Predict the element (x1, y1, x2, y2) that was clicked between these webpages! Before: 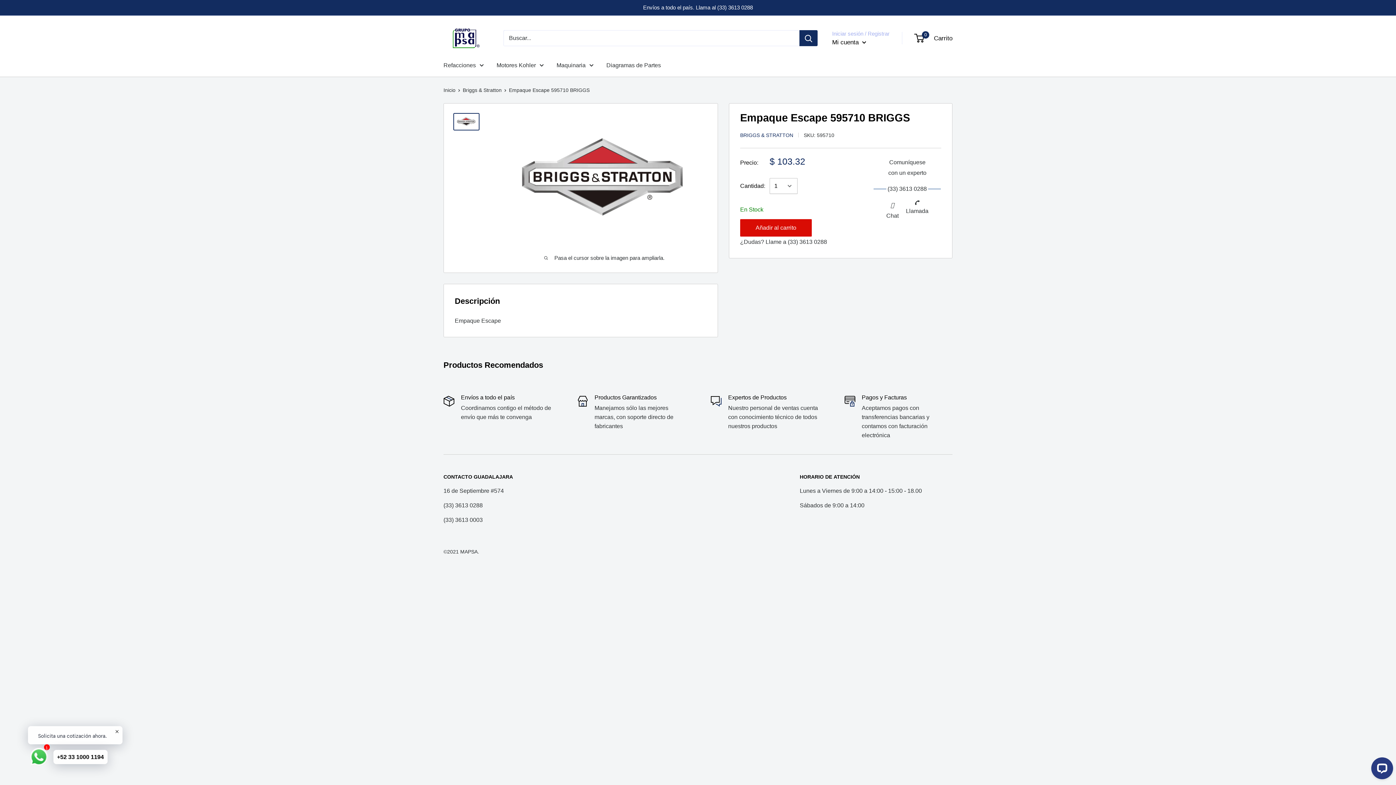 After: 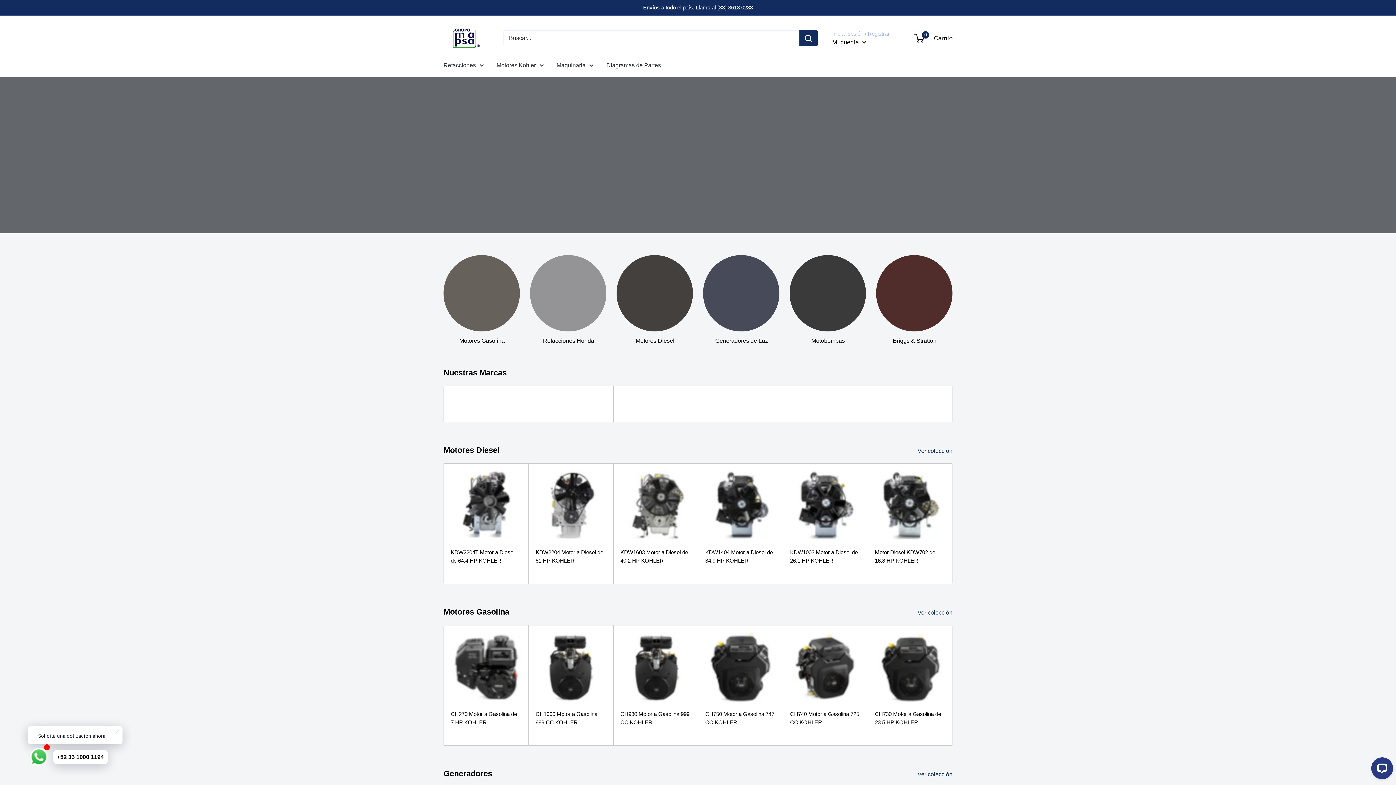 Action: bbox: (556, 59, 593, 70) label: Maquinaria